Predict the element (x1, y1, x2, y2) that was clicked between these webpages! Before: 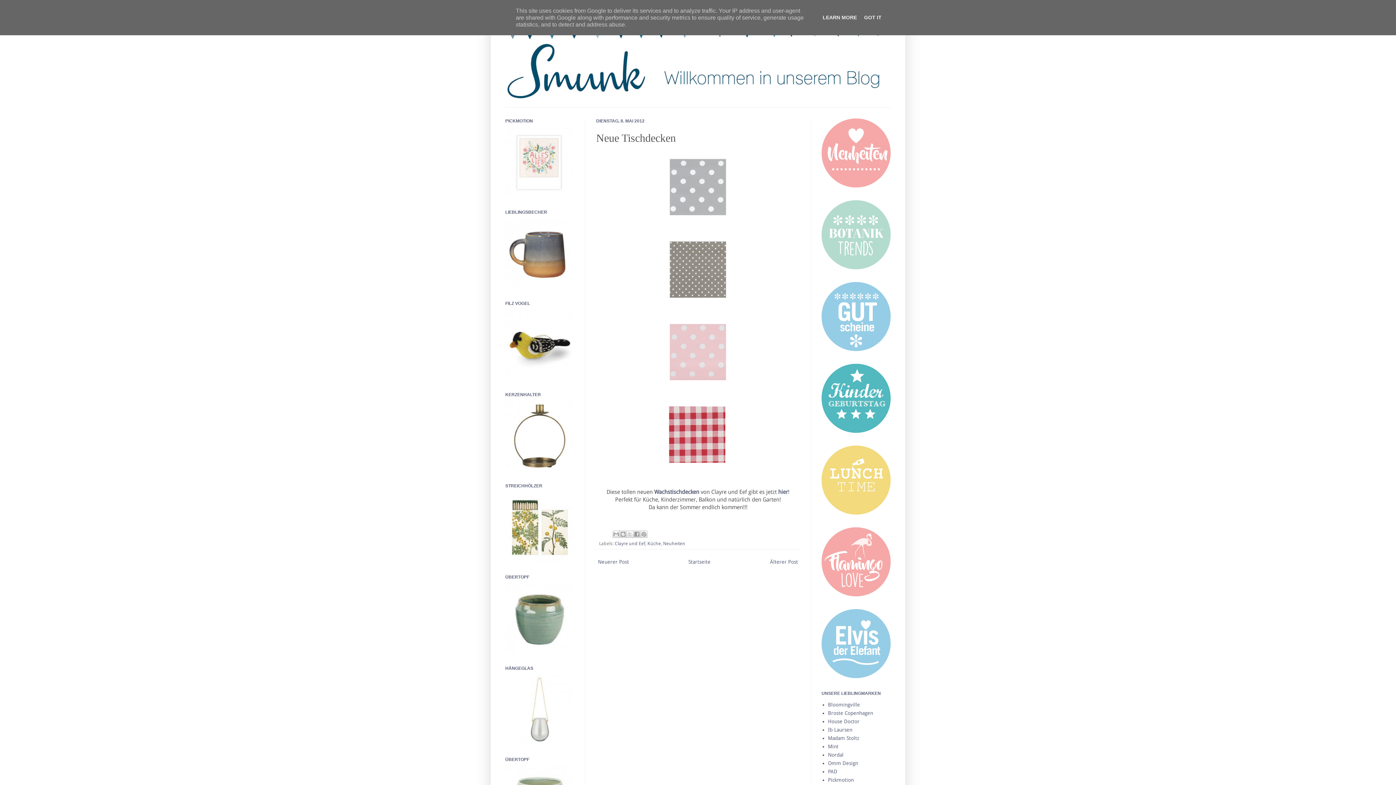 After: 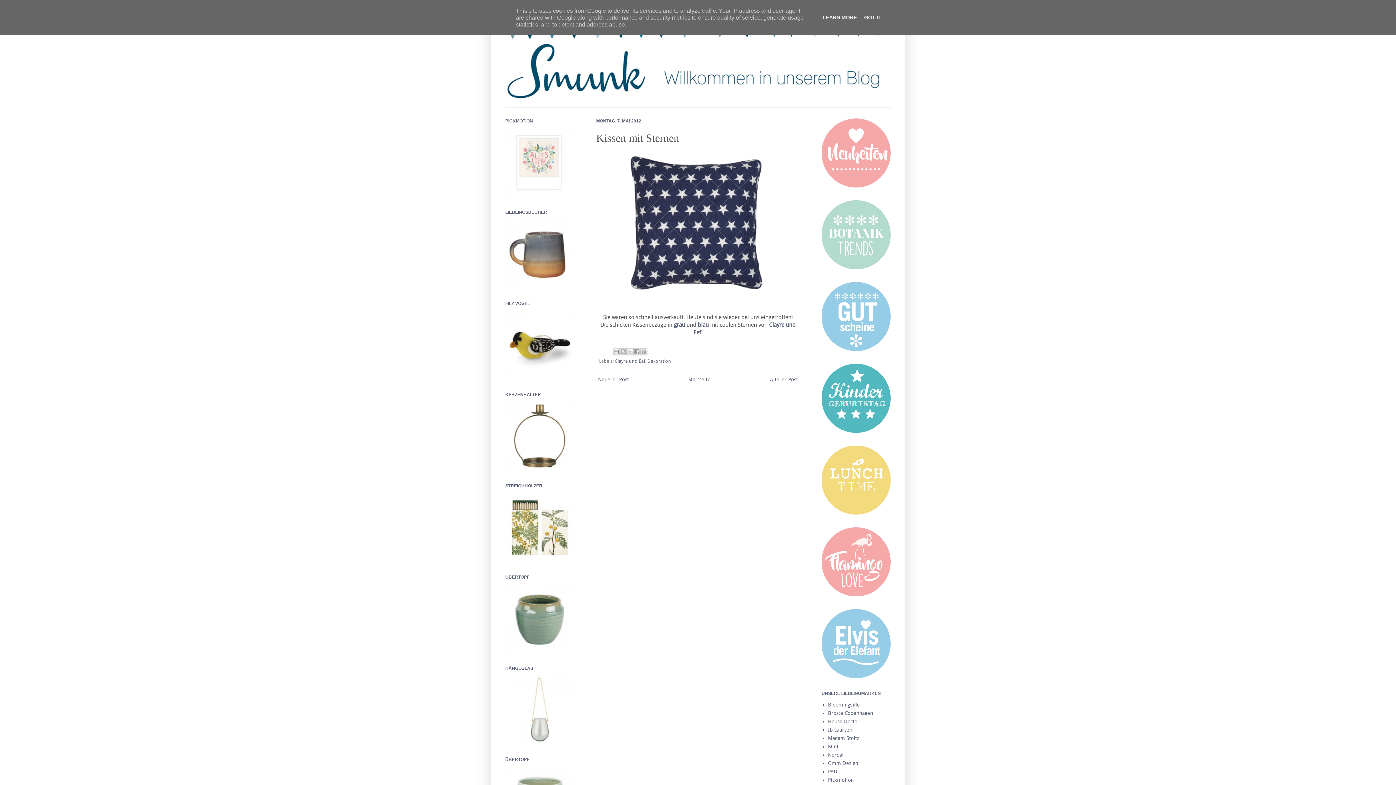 Action: bbox: (768, 557, 800, 566) label: Älterer Post